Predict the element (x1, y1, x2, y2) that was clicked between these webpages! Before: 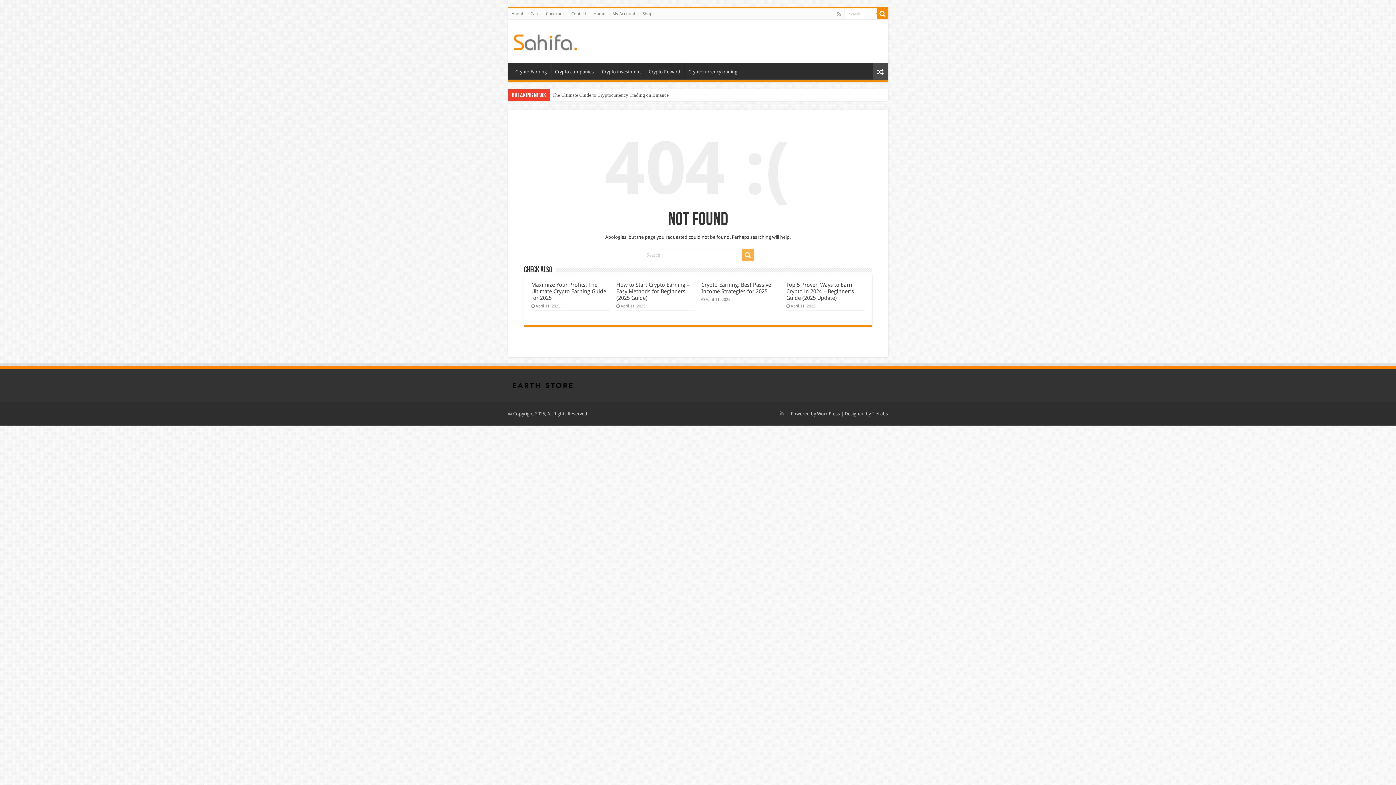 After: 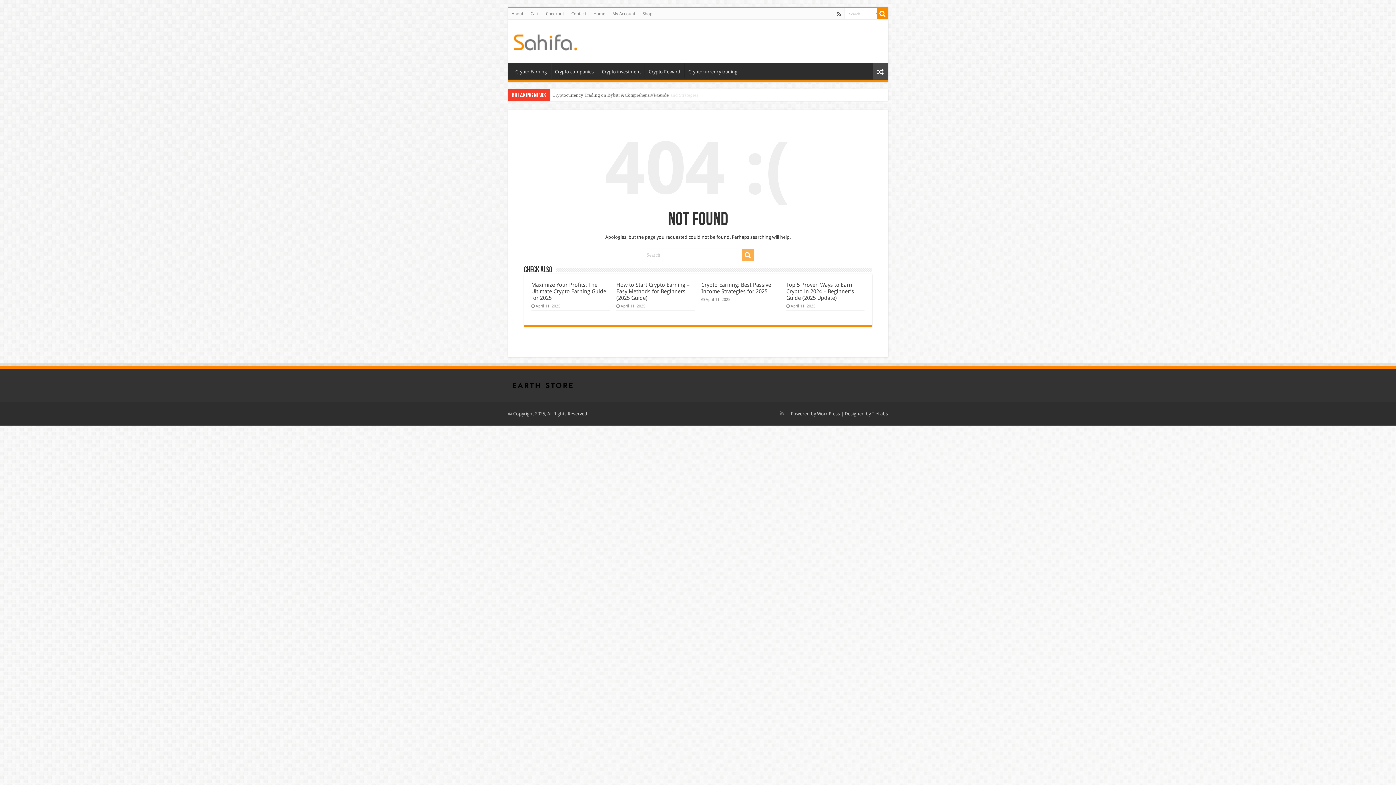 Action: bbox: (836, 9, 842, 18)